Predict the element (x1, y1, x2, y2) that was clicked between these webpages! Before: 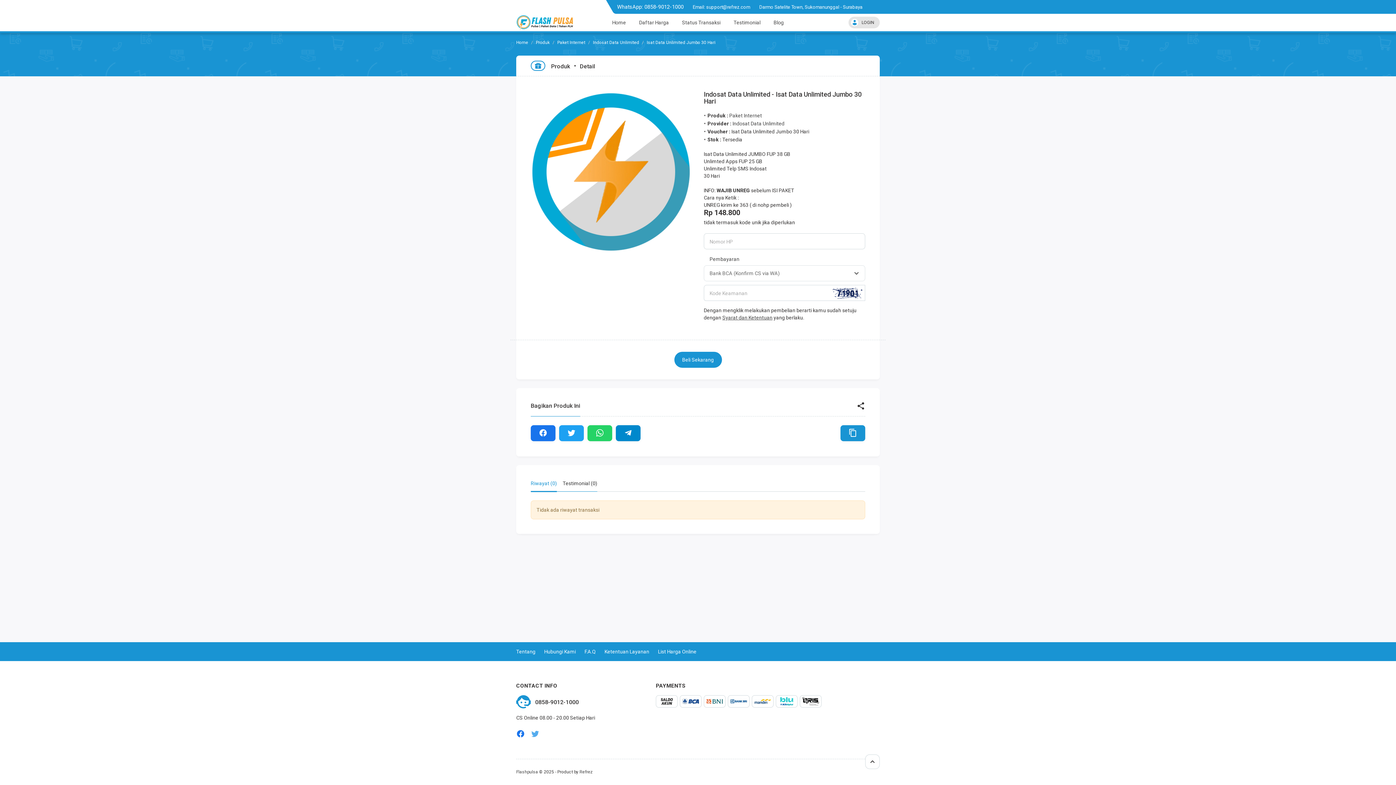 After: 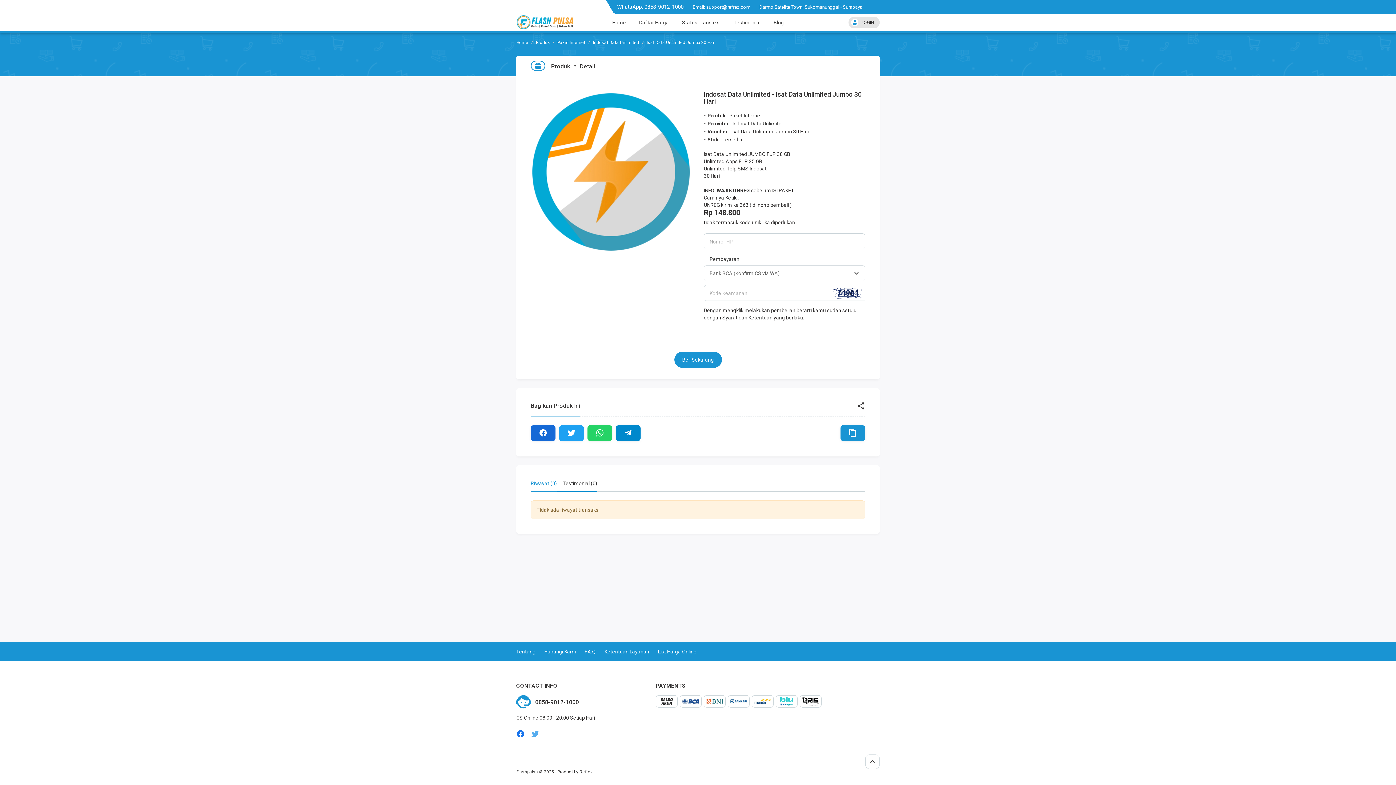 Action: bbox: (530, 425, 555, 441)